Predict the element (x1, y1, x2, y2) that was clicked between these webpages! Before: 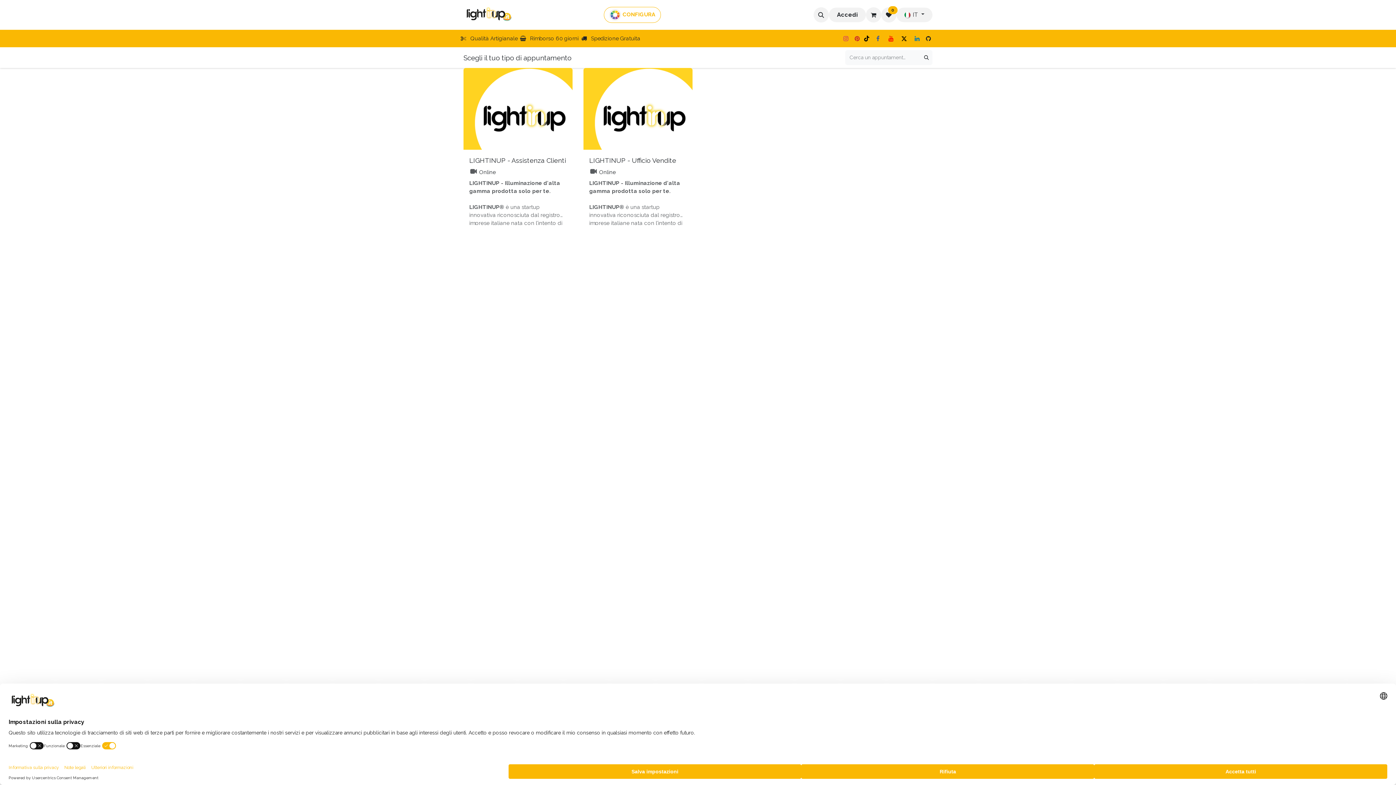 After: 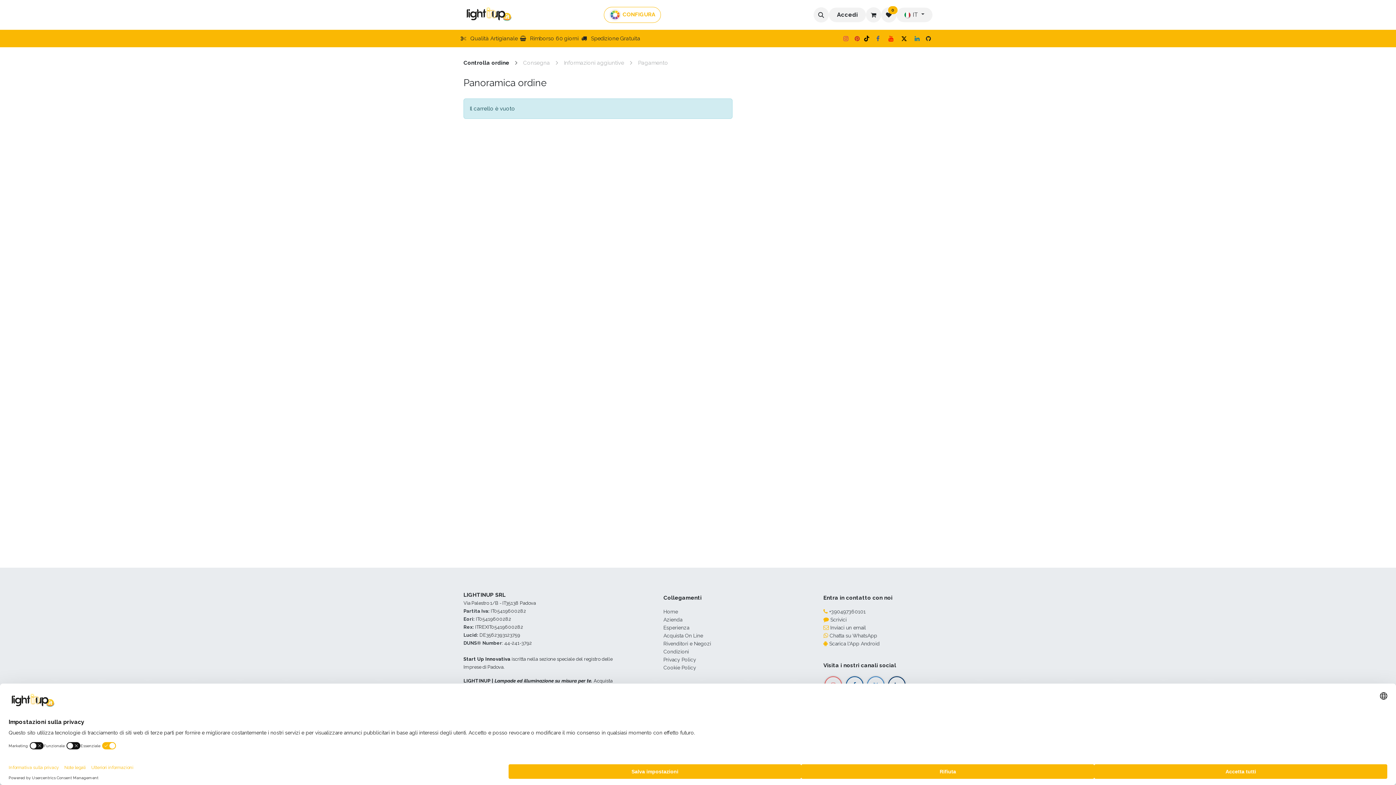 Action: bbox: (866, 7, 881, 22) label: Carrello e-commerce